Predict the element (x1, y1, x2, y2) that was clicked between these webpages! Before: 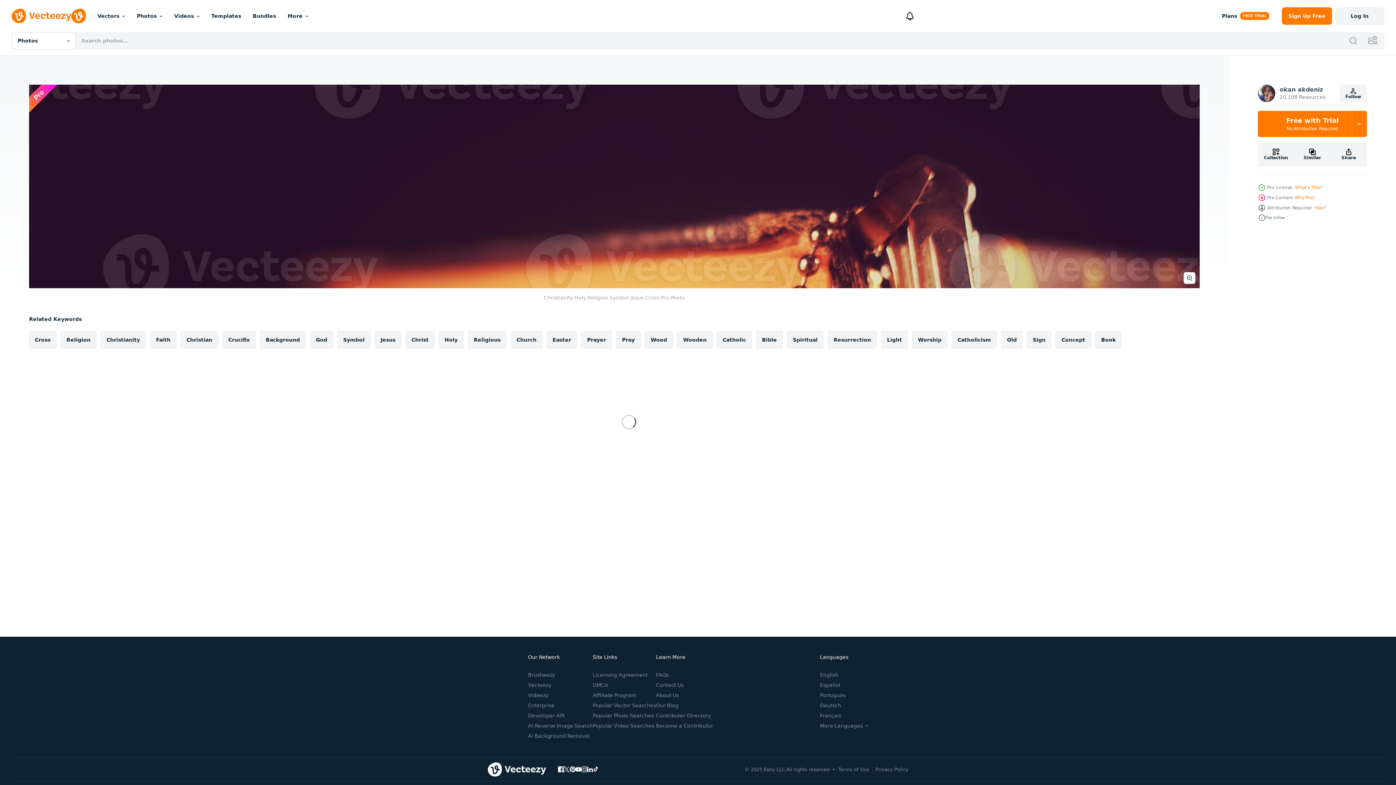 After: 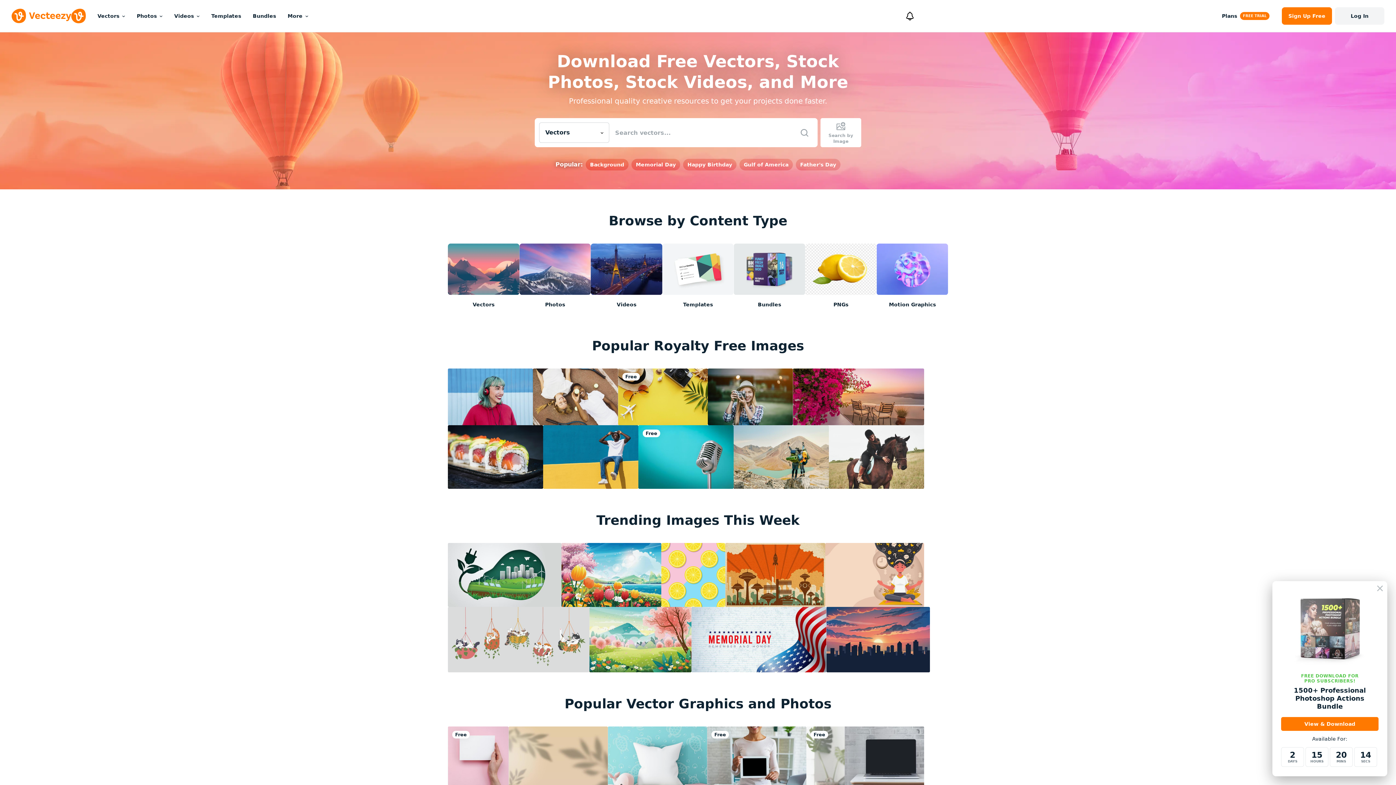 Action: label: Vecteezy bbox: (528, 682, 551, 688)